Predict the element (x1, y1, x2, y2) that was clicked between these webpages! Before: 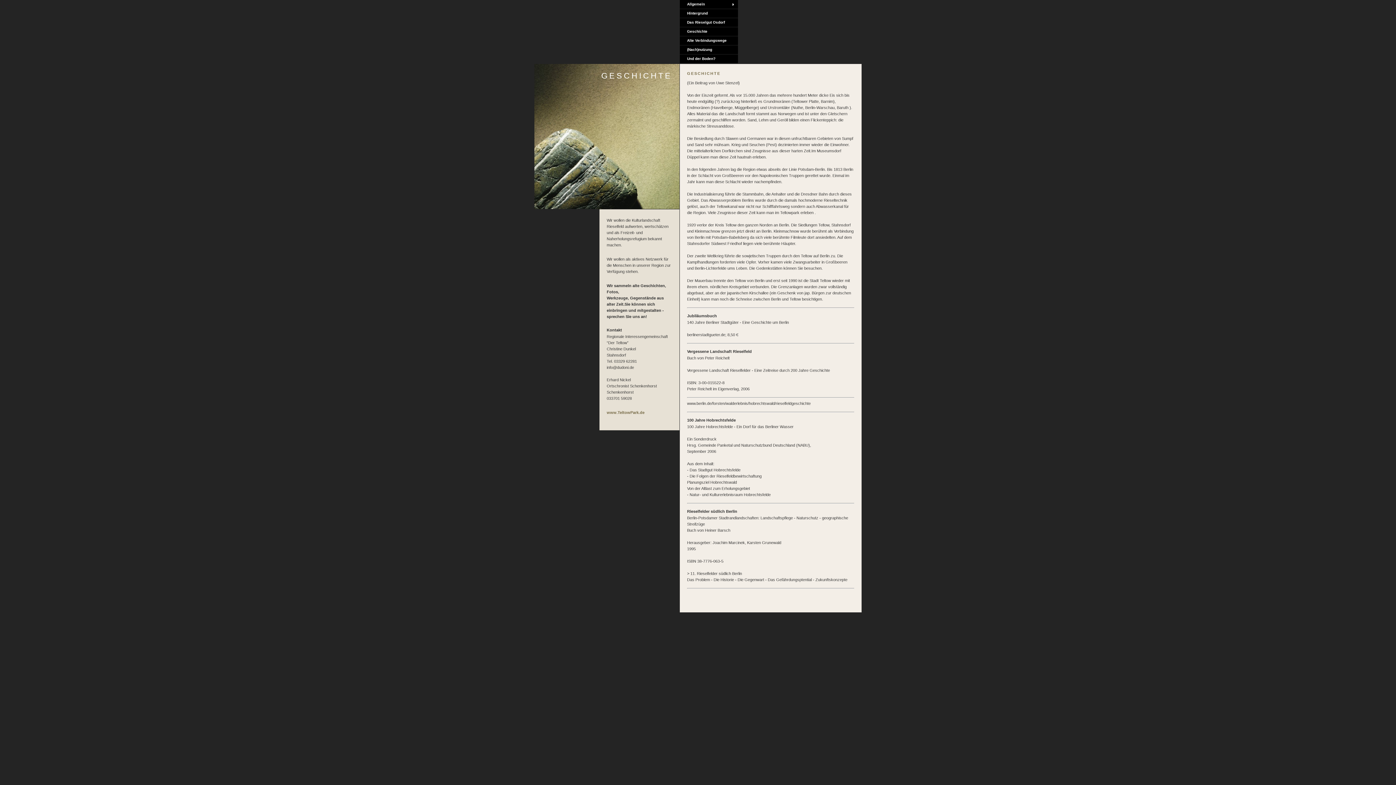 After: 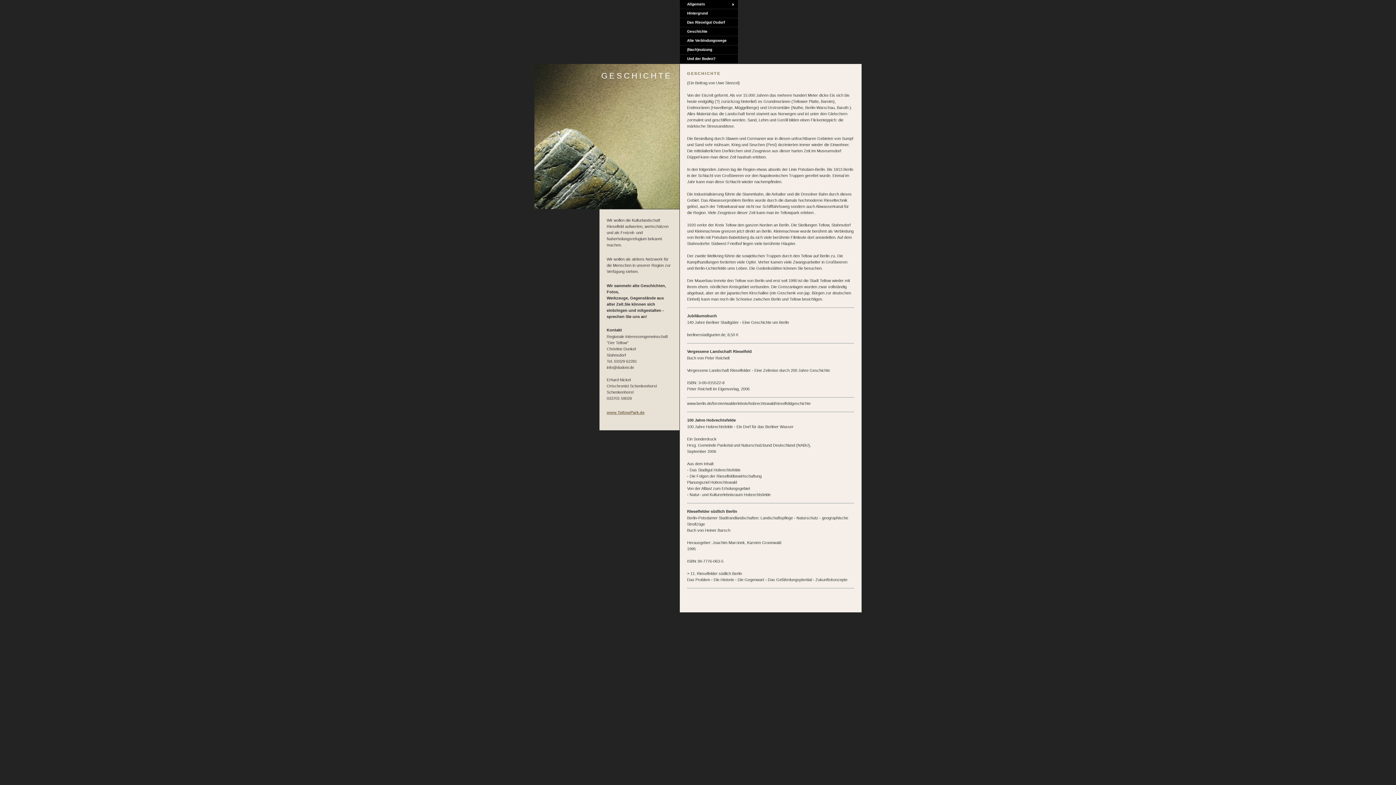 Action: bbox: (606, 410, 644, 414) label: www.TeltowPark.de